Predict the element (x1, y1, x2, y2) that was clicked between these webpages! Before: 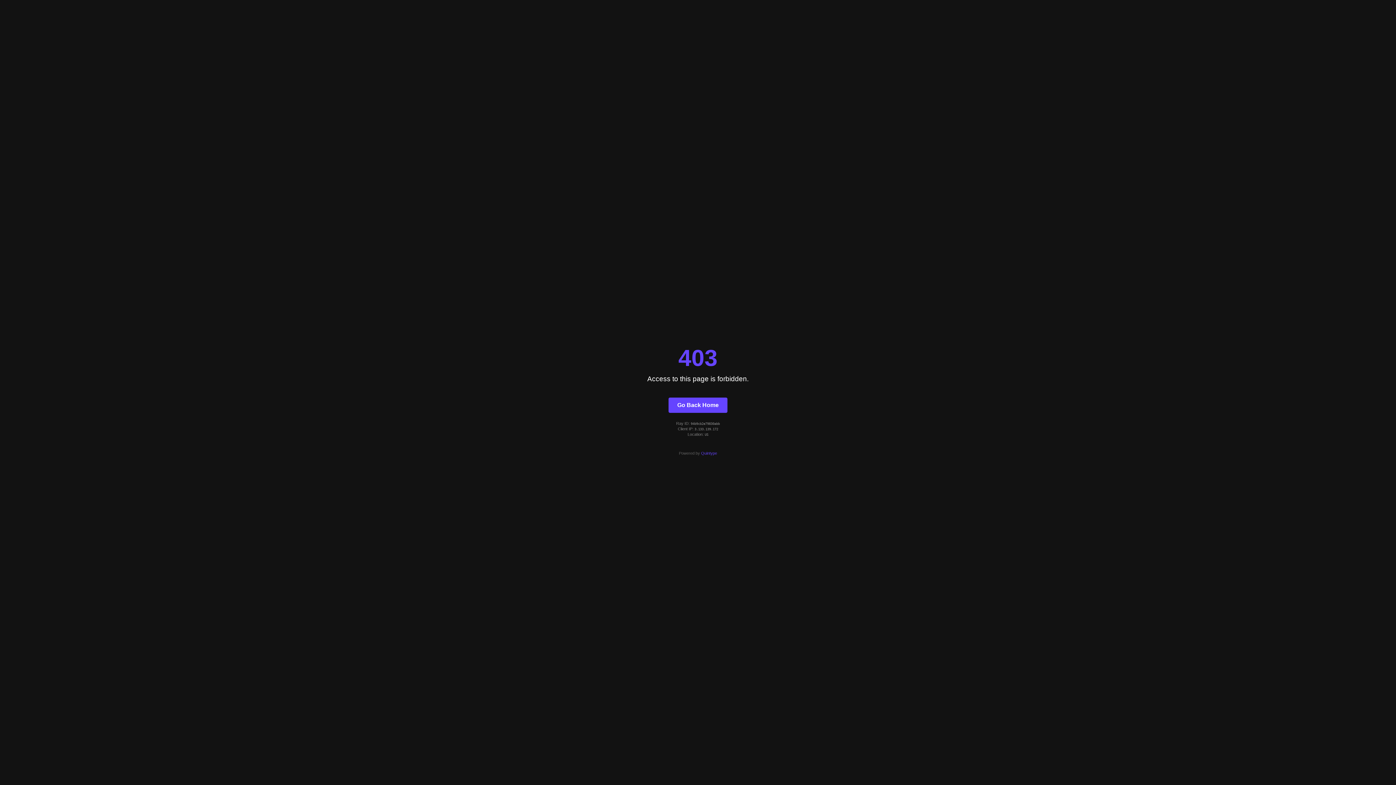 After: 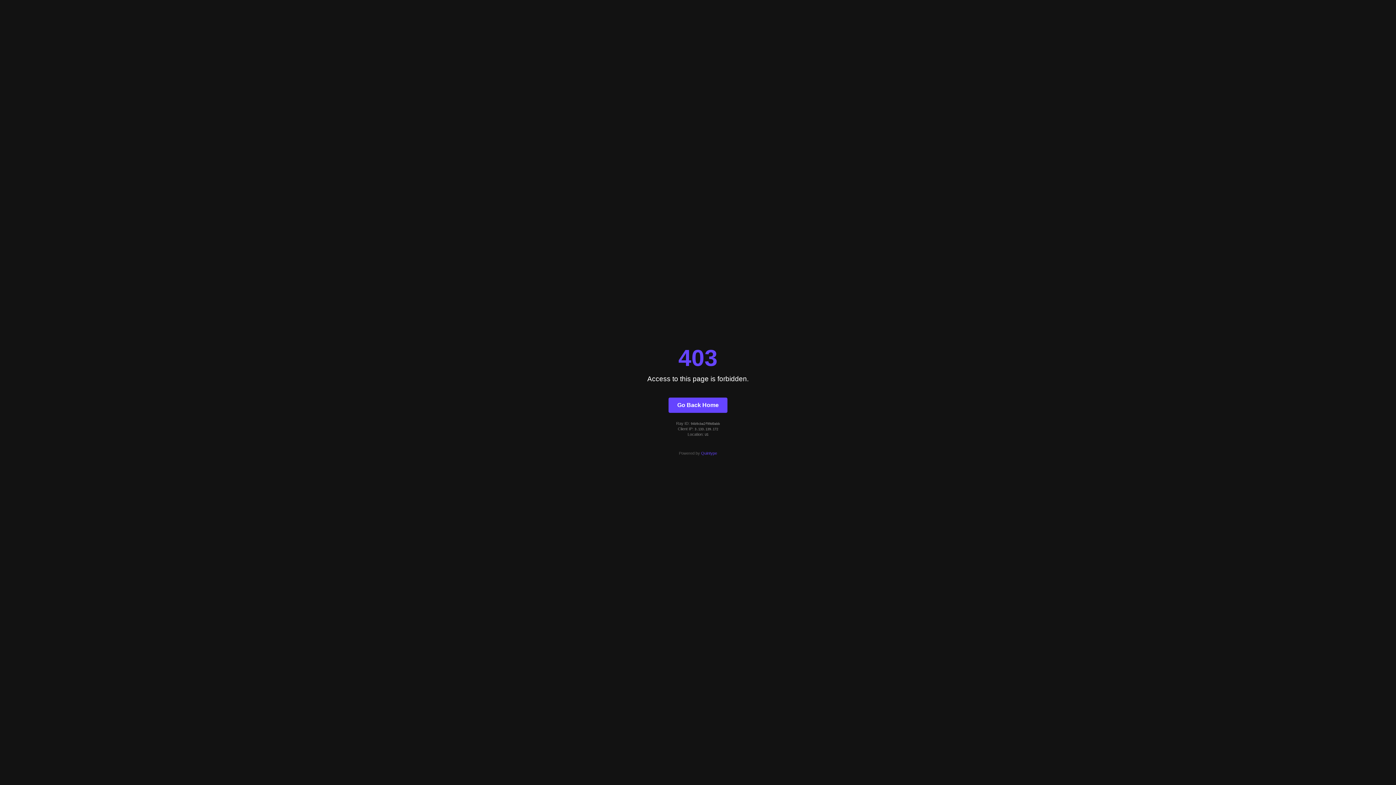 Action: label: Go Back Home bbox: (668, 397, 727, 412)